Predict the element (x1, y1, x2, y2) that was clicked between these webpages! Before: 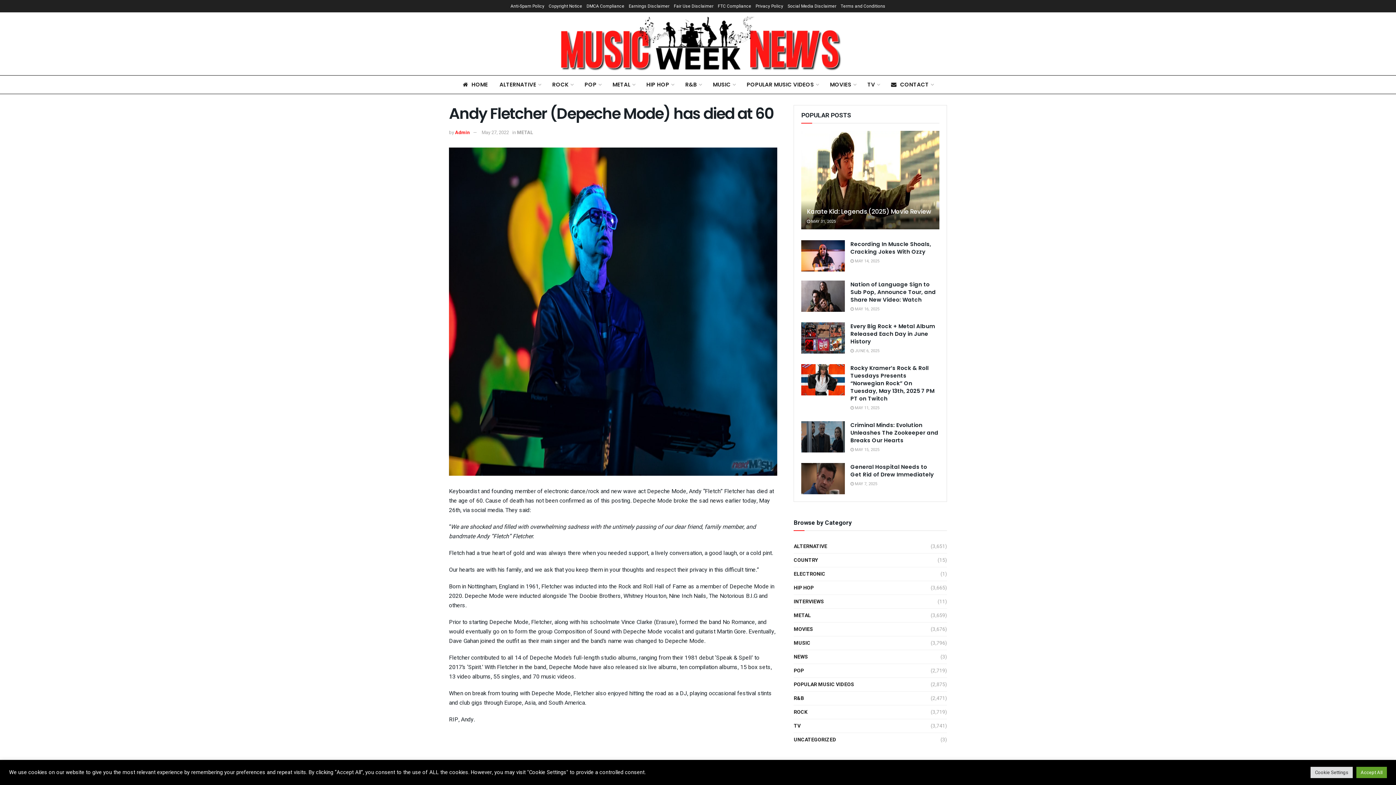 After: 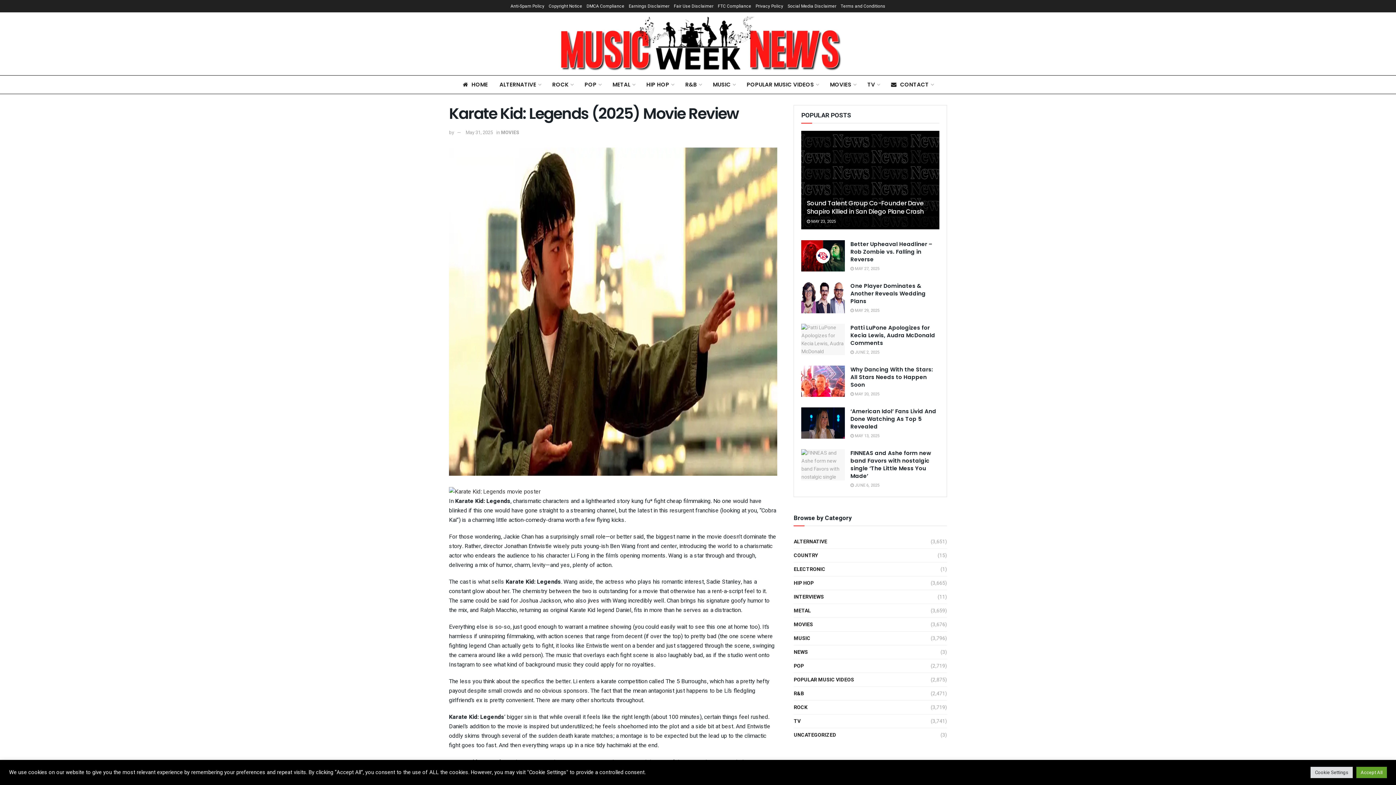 Action: bbox: (807, 218, 836, 224) label:  MAY 31, 2025